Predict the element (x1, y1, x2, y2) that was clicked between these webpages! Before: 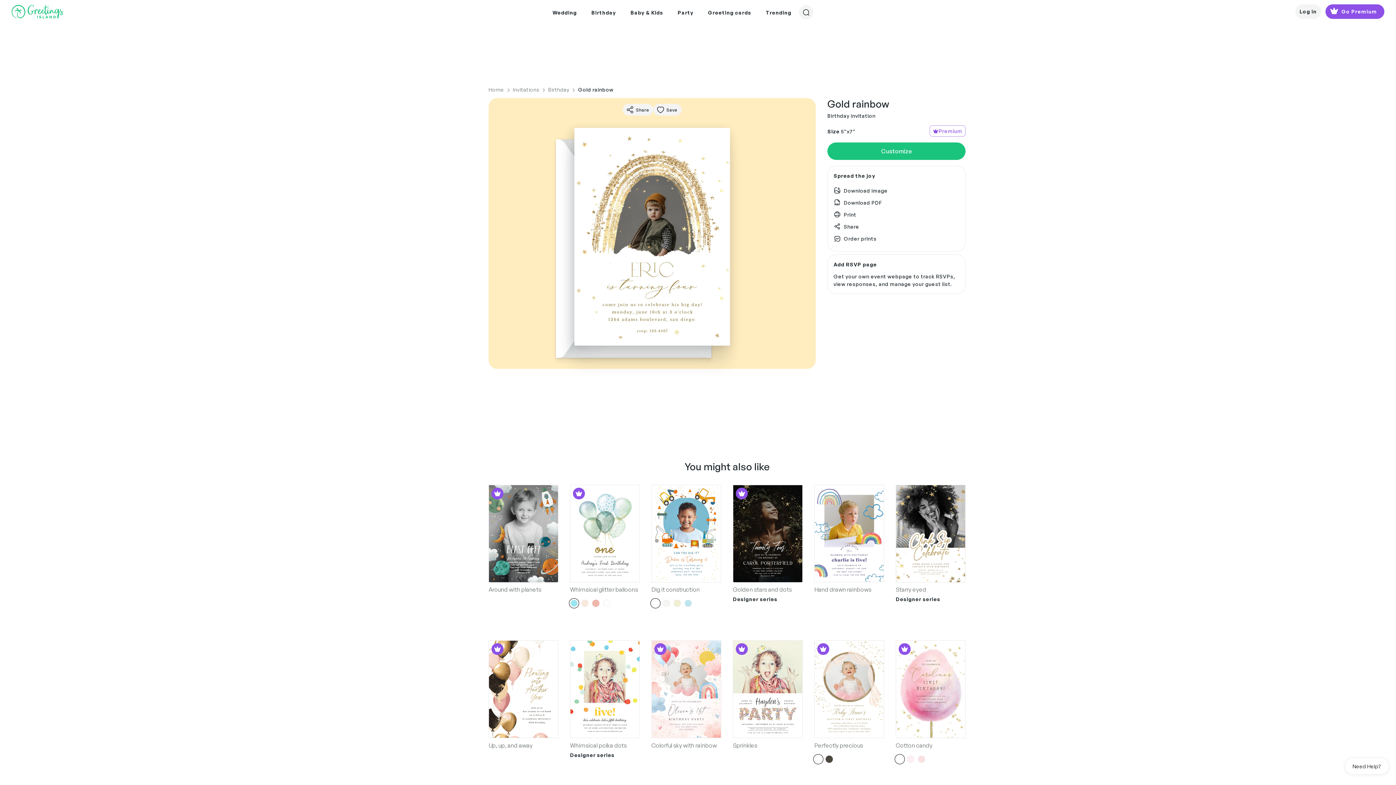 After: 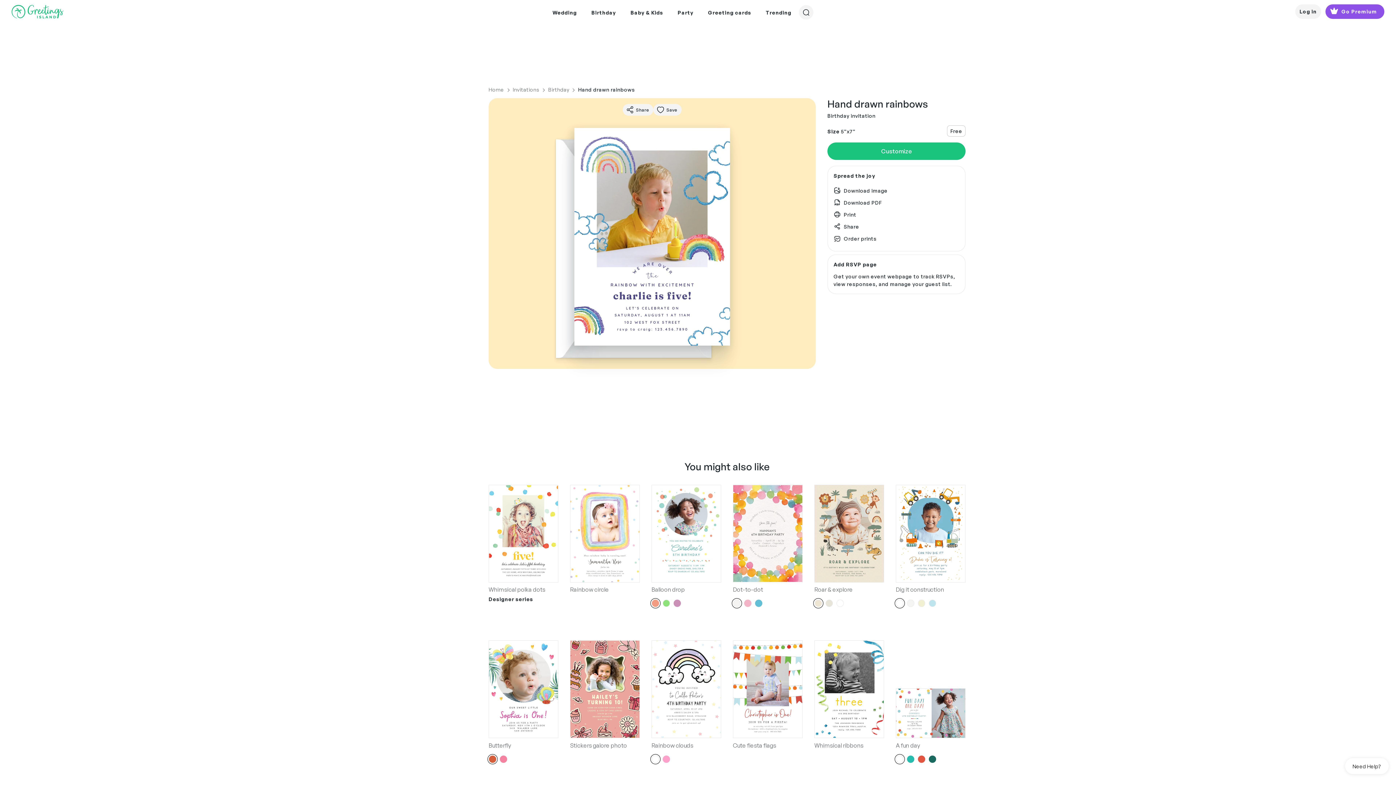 Action: bbox: (814, 485, 884, 582)